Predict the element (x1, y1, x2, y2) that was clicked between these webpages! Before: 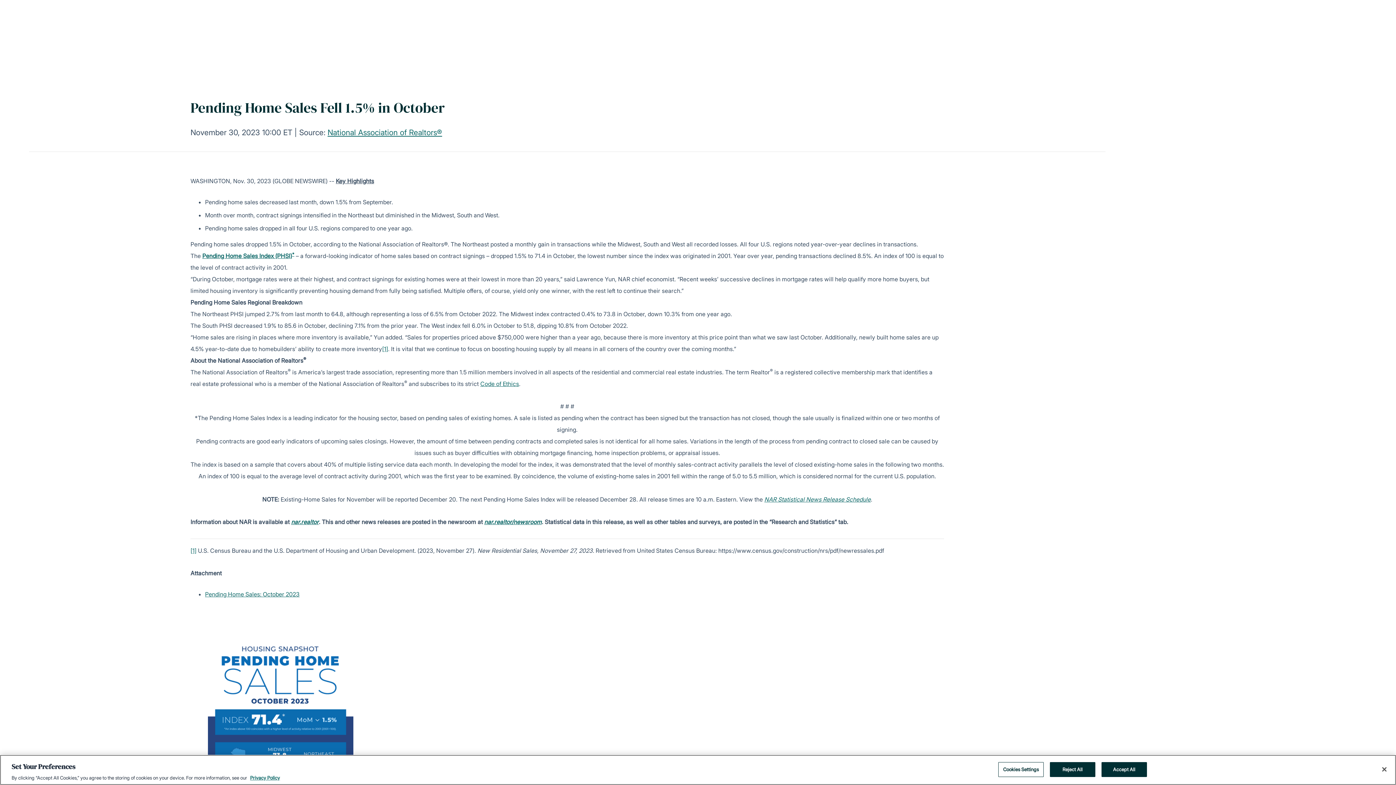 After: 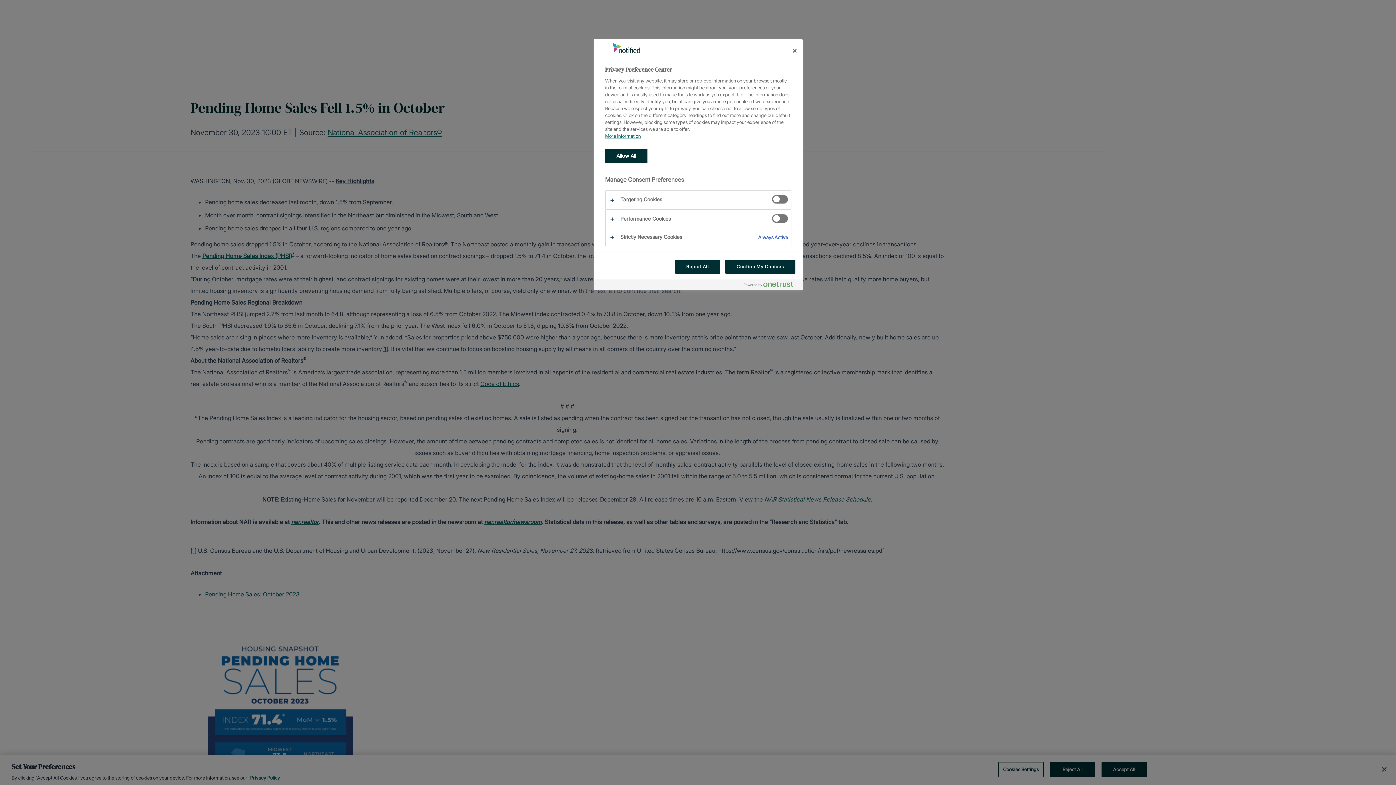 Action: bbox: (998, 762, 1043, 777) label: Cookies Settings